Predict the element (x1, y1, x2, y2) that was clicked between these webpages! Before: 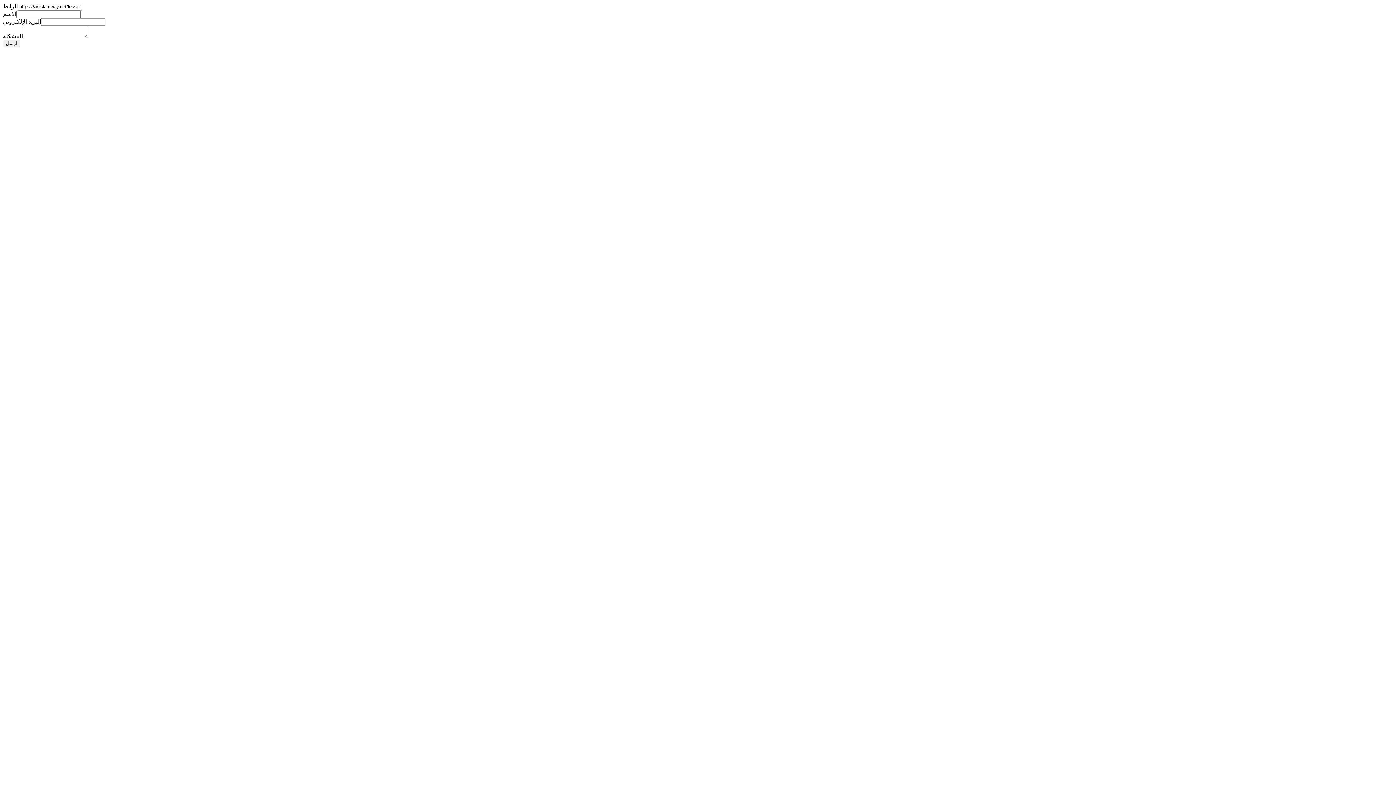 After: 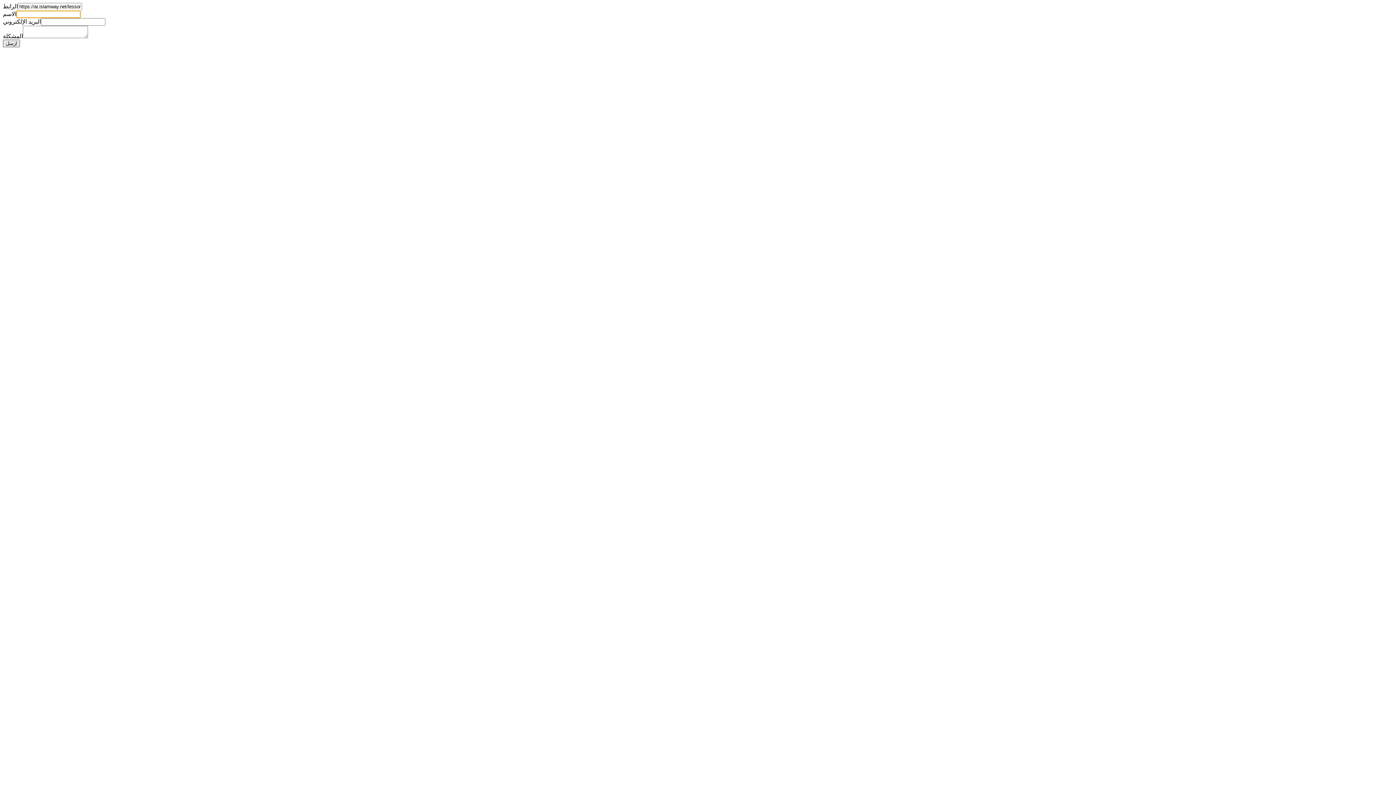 Action: label: ارسل bbox: (2, 39, 20, 47)